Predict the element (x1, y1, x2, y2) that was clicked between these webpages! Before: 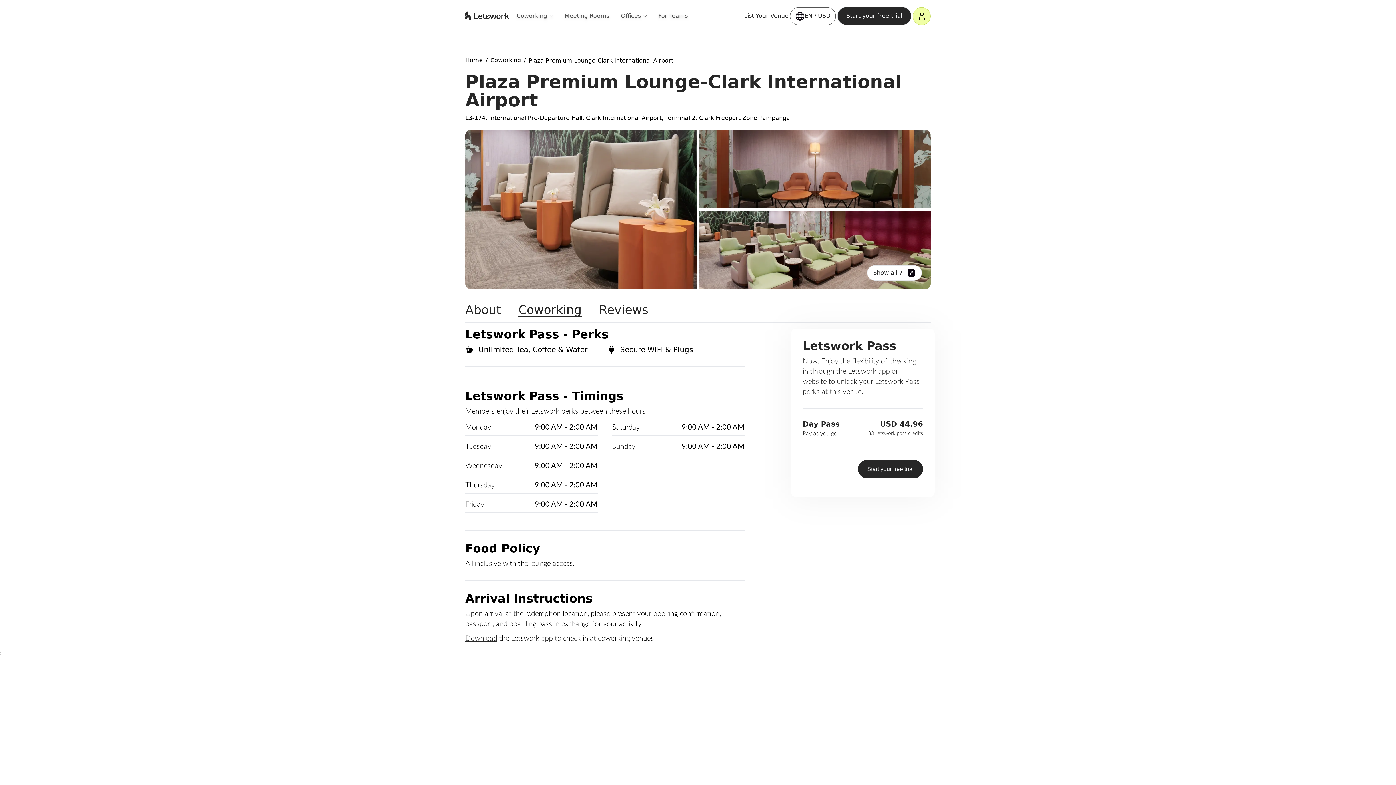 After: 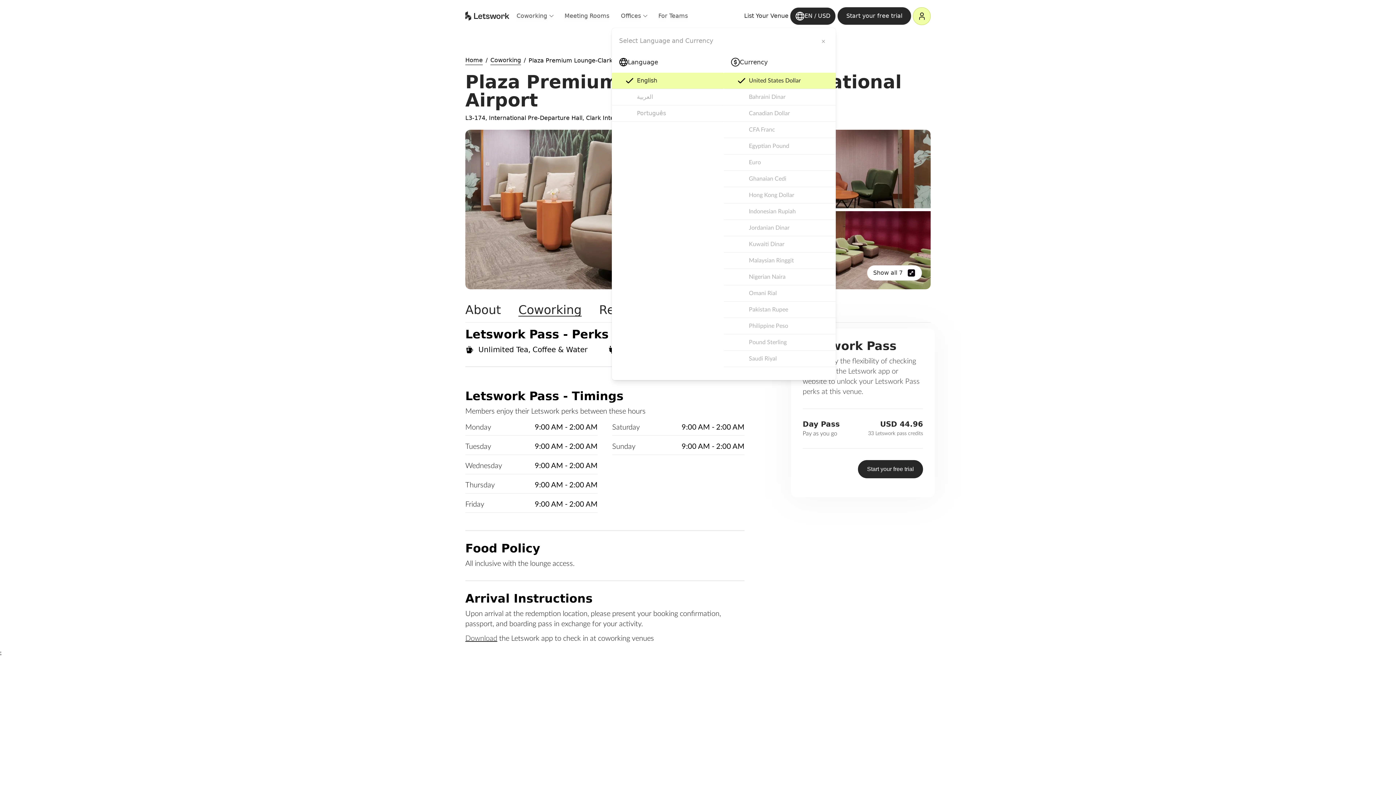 Action: label: EN / USD bbox: (790, 7, 836, 24)